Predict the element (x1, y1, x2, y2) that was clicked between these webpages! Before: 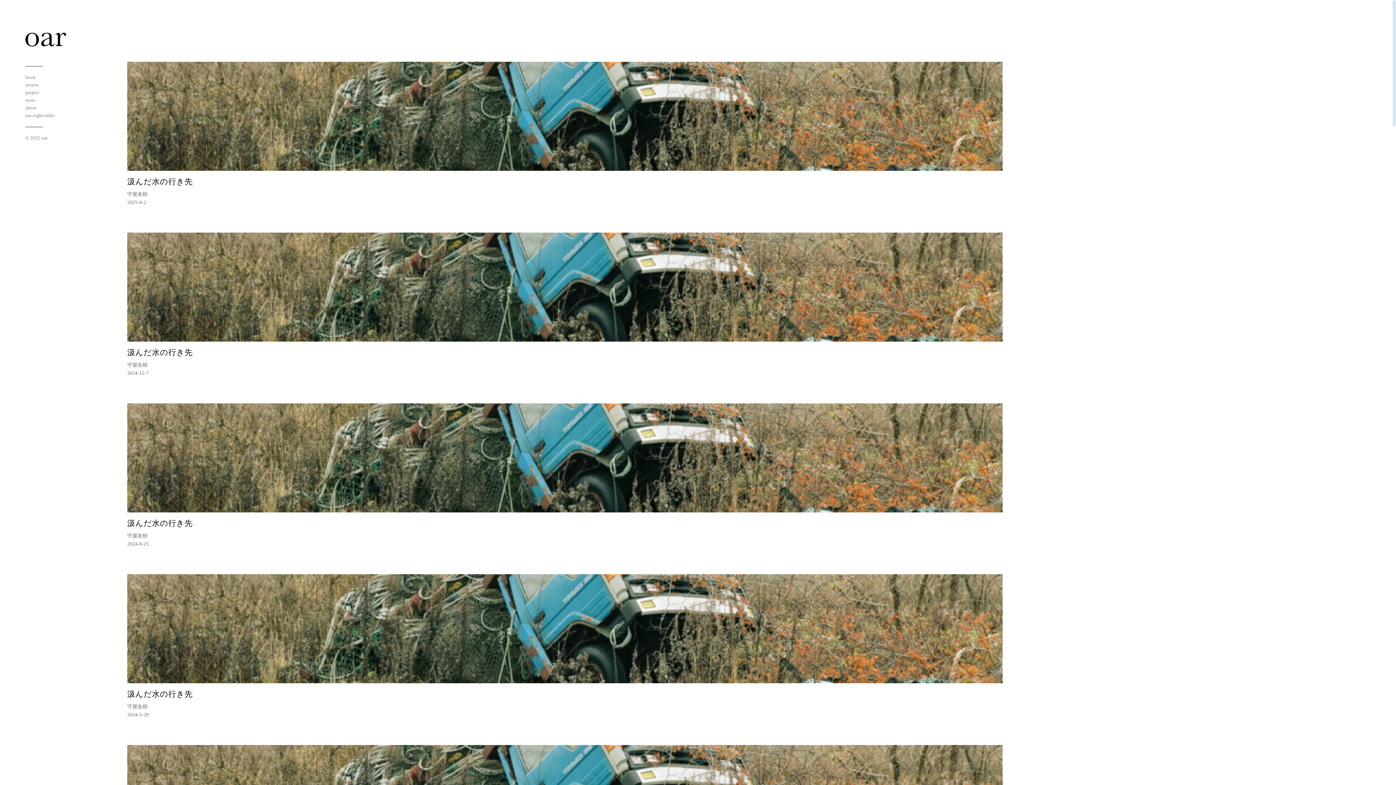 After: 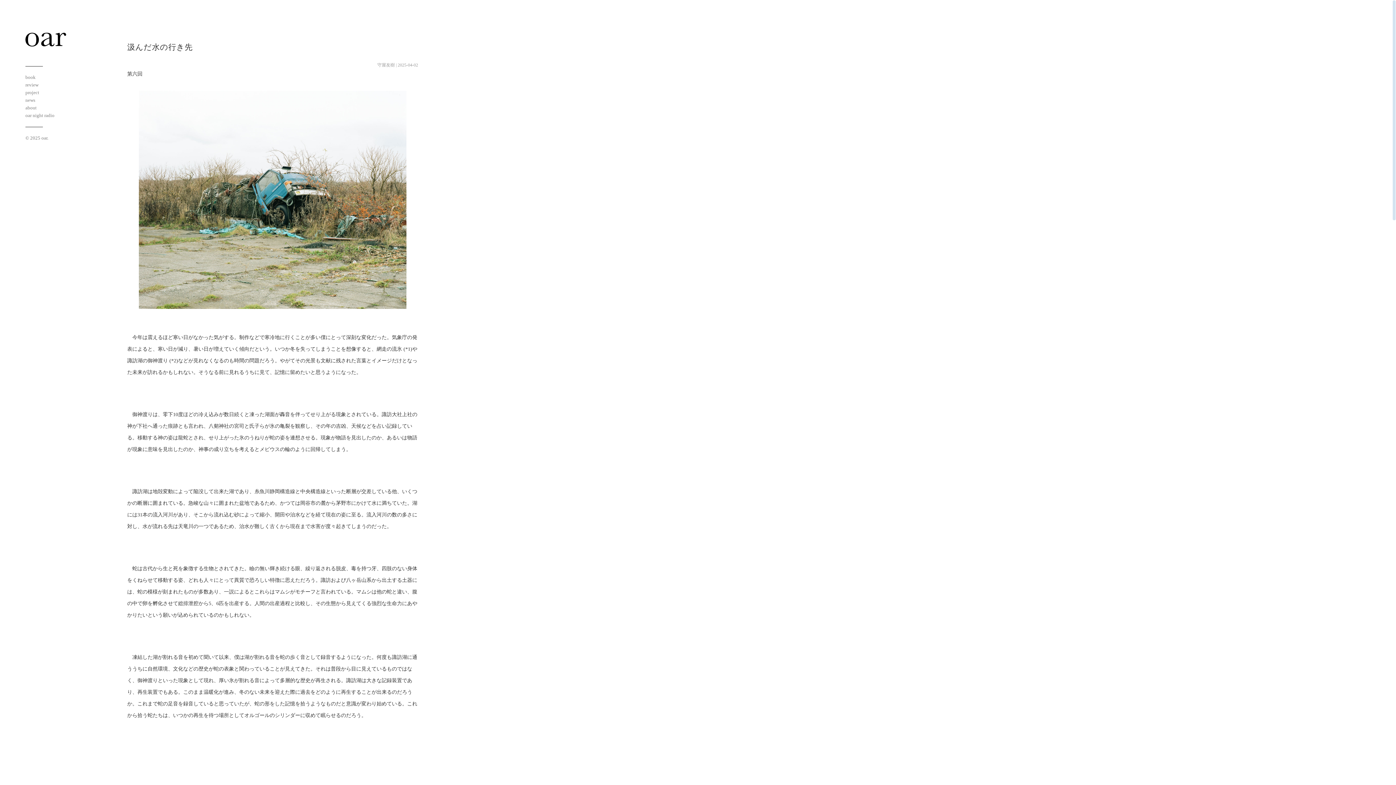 Action: label: 汲んだ水の行き先 bbox: (127, 178, 1378, 185)